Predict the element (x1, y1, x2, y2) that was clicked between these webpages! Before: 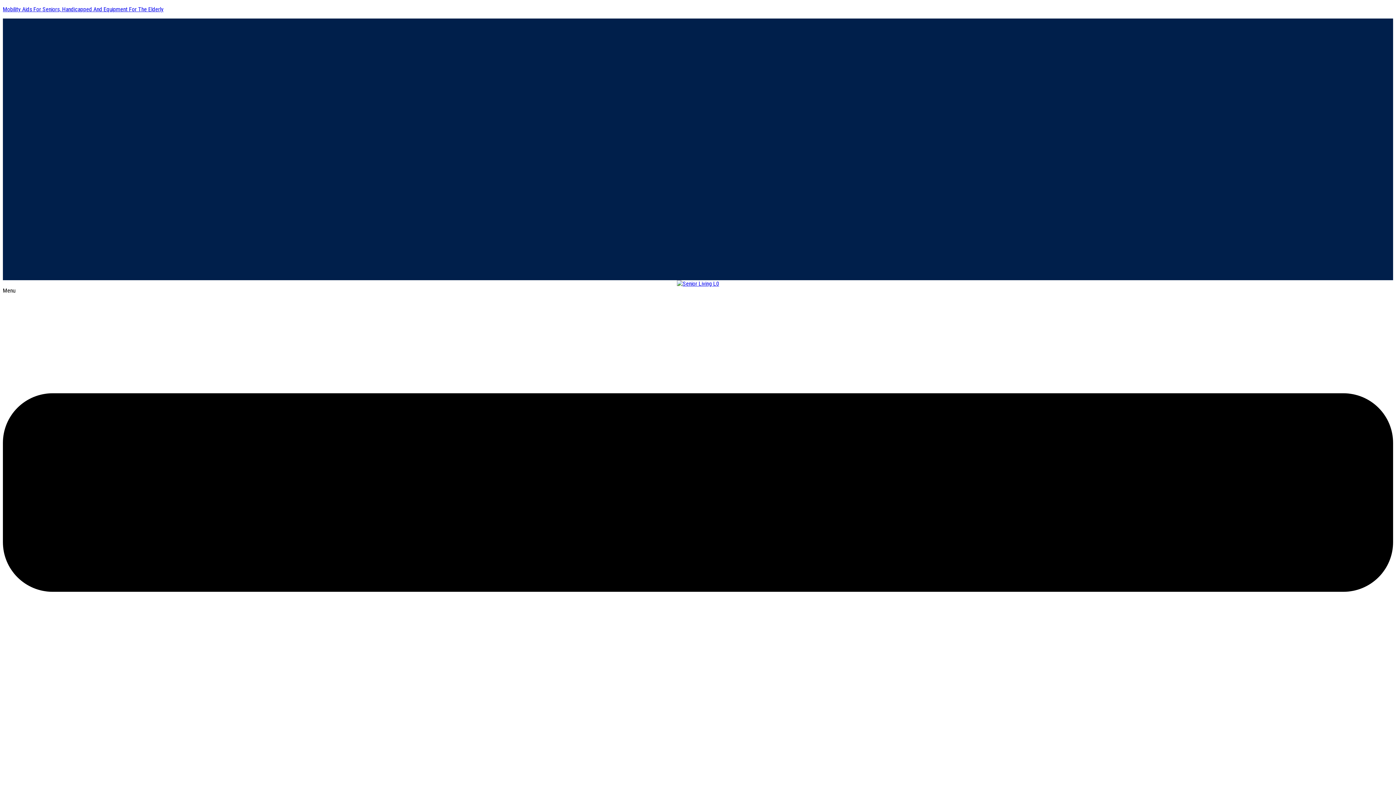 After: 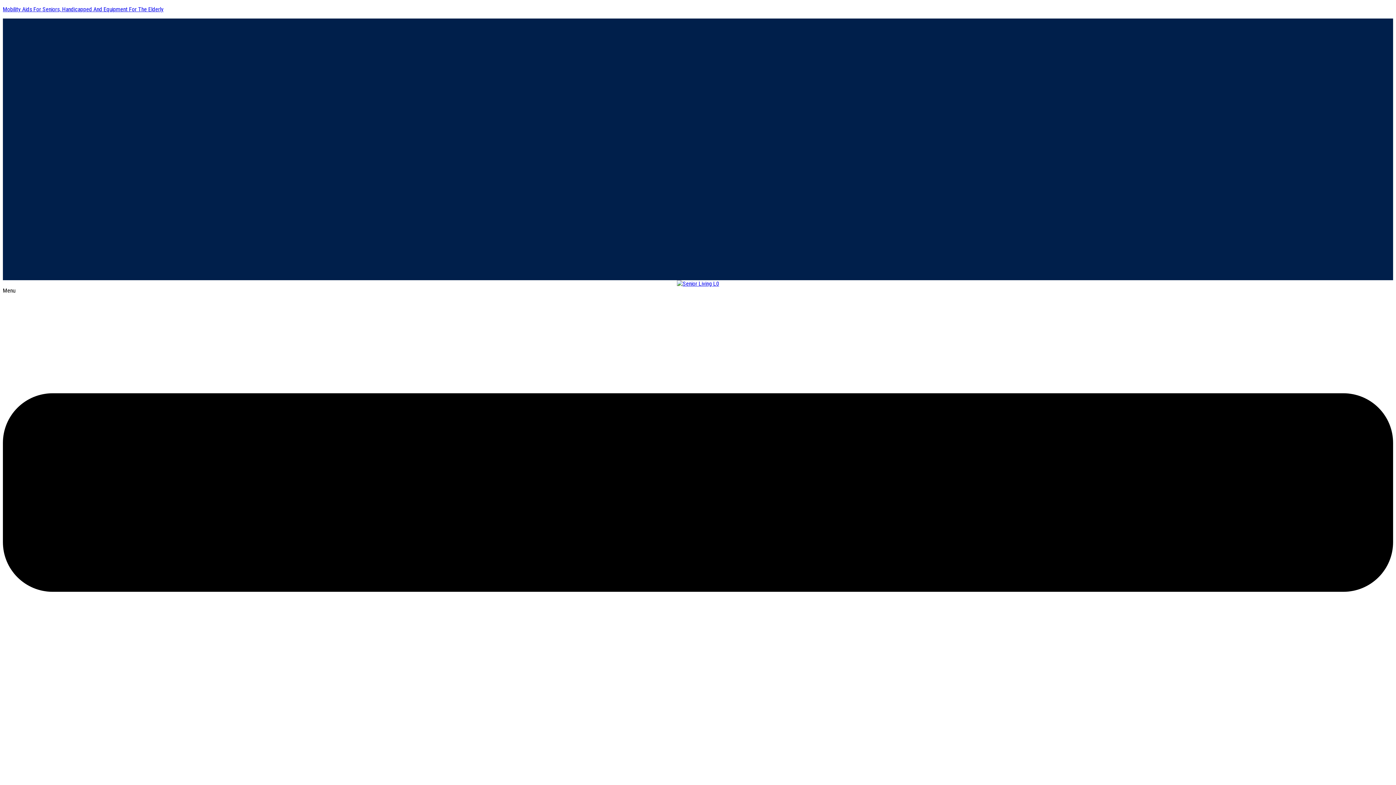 Action: label: Mobility Aids For Seniors, Handicapped And Equipment For The Elderly bbox: (2, 5, 163, 12)